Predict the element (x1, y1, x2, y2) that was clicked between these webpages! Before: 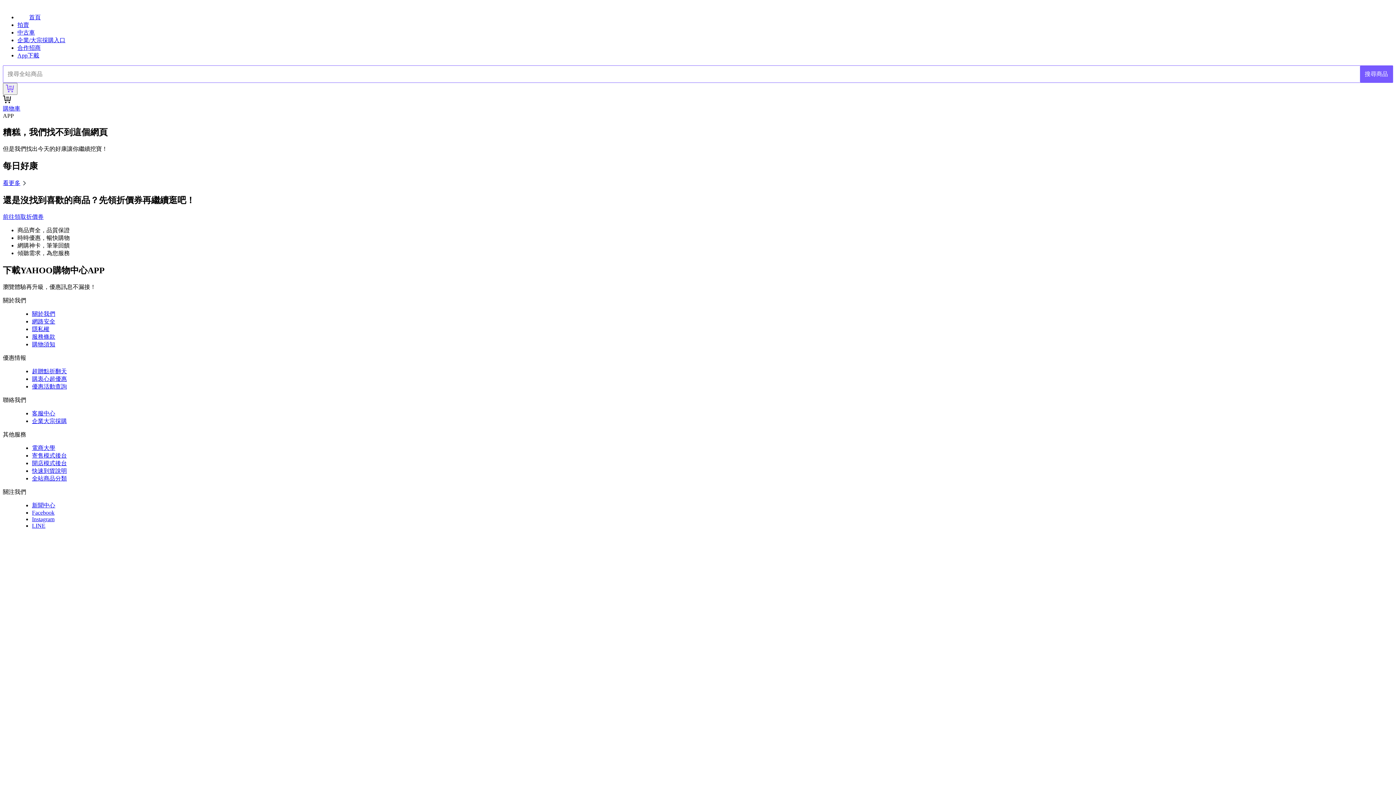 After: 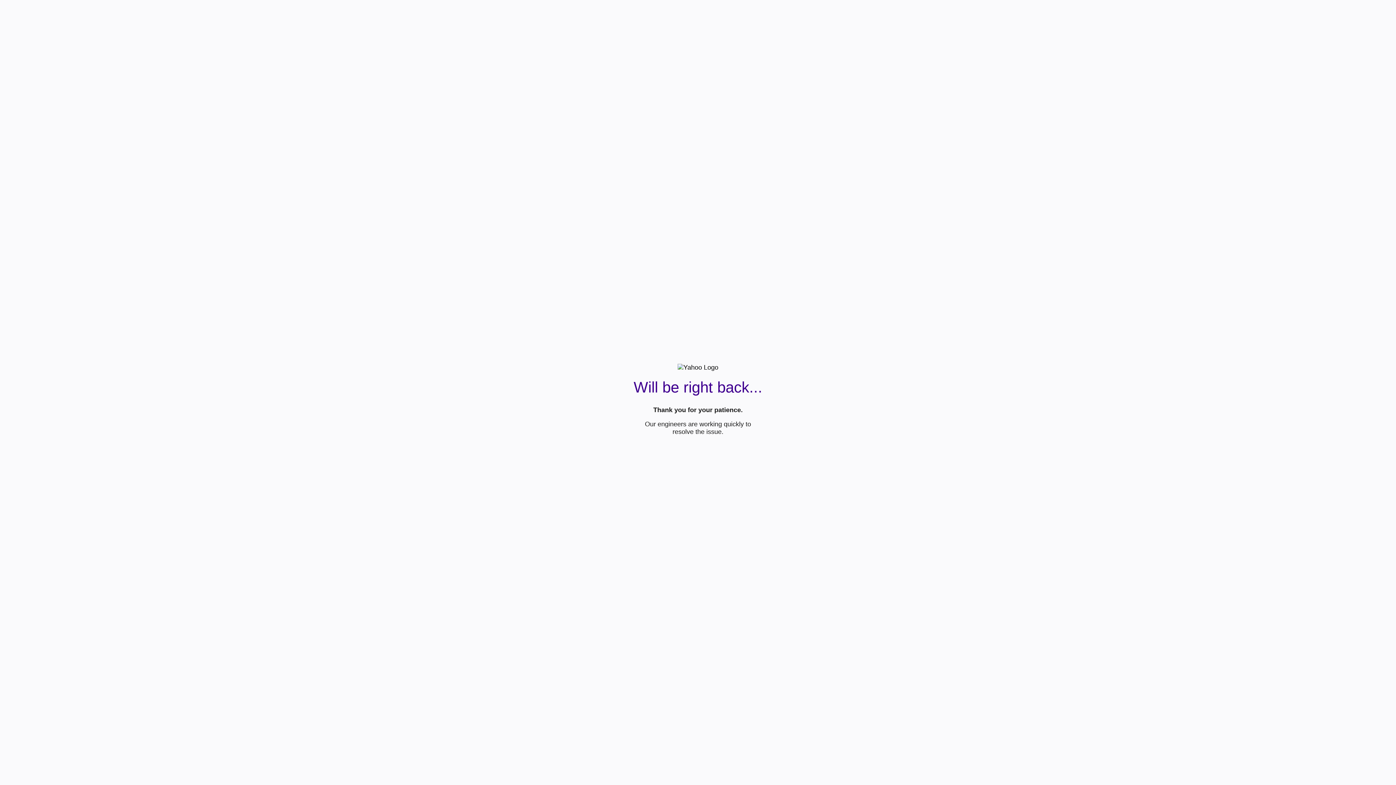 Action: bbox: (32, 375, 66, 382) label: 購衷心超優惠